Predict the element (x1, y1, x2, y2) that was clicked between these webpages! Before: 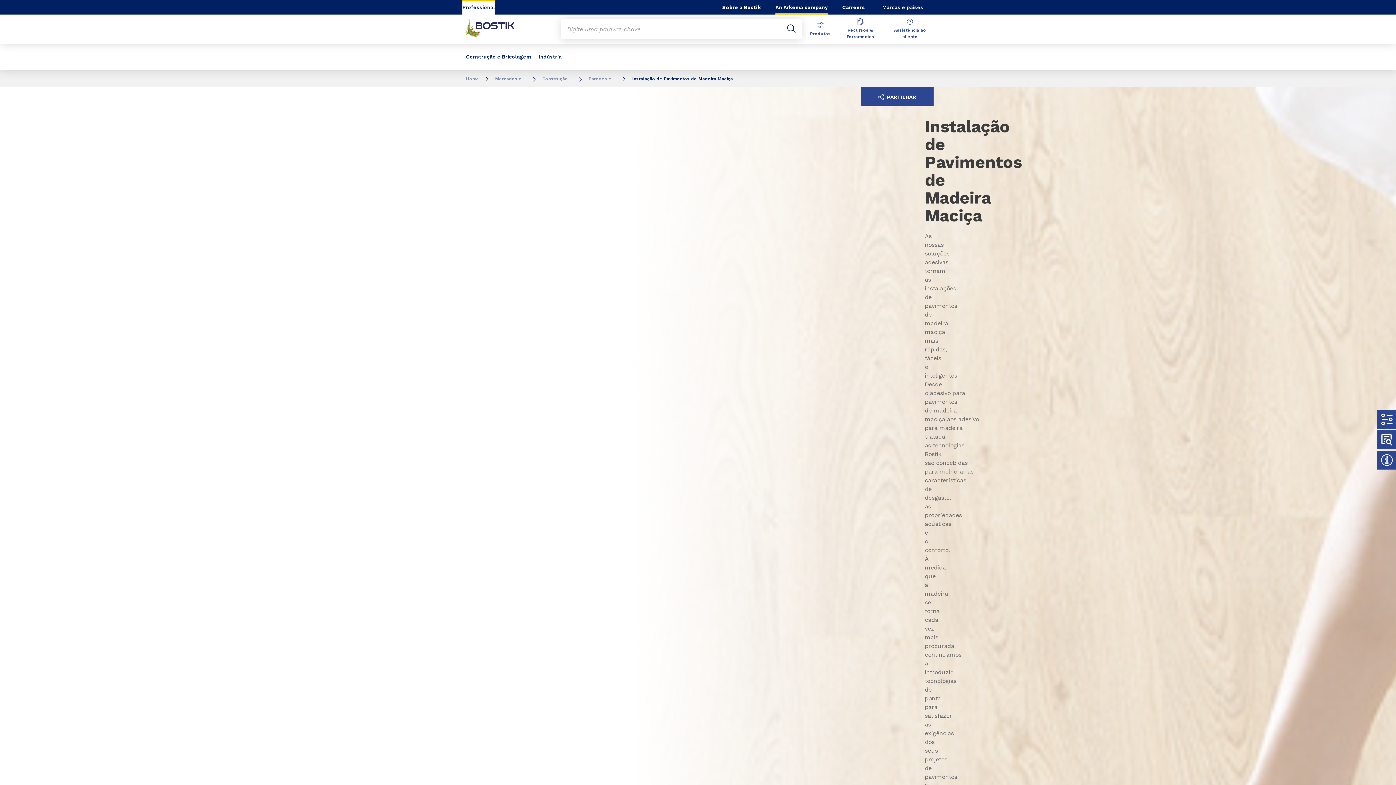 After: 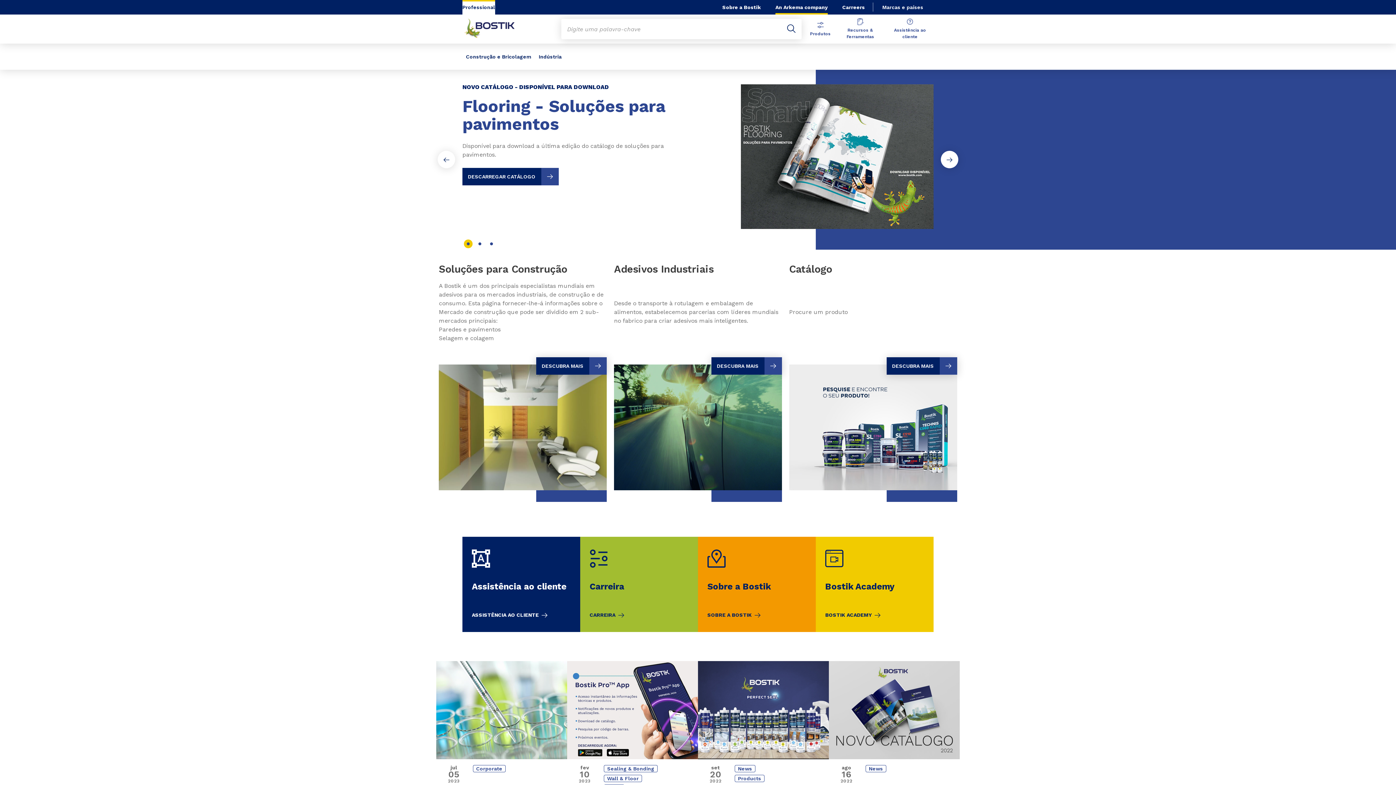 Action: bbox: (462, 16, 528, 41)